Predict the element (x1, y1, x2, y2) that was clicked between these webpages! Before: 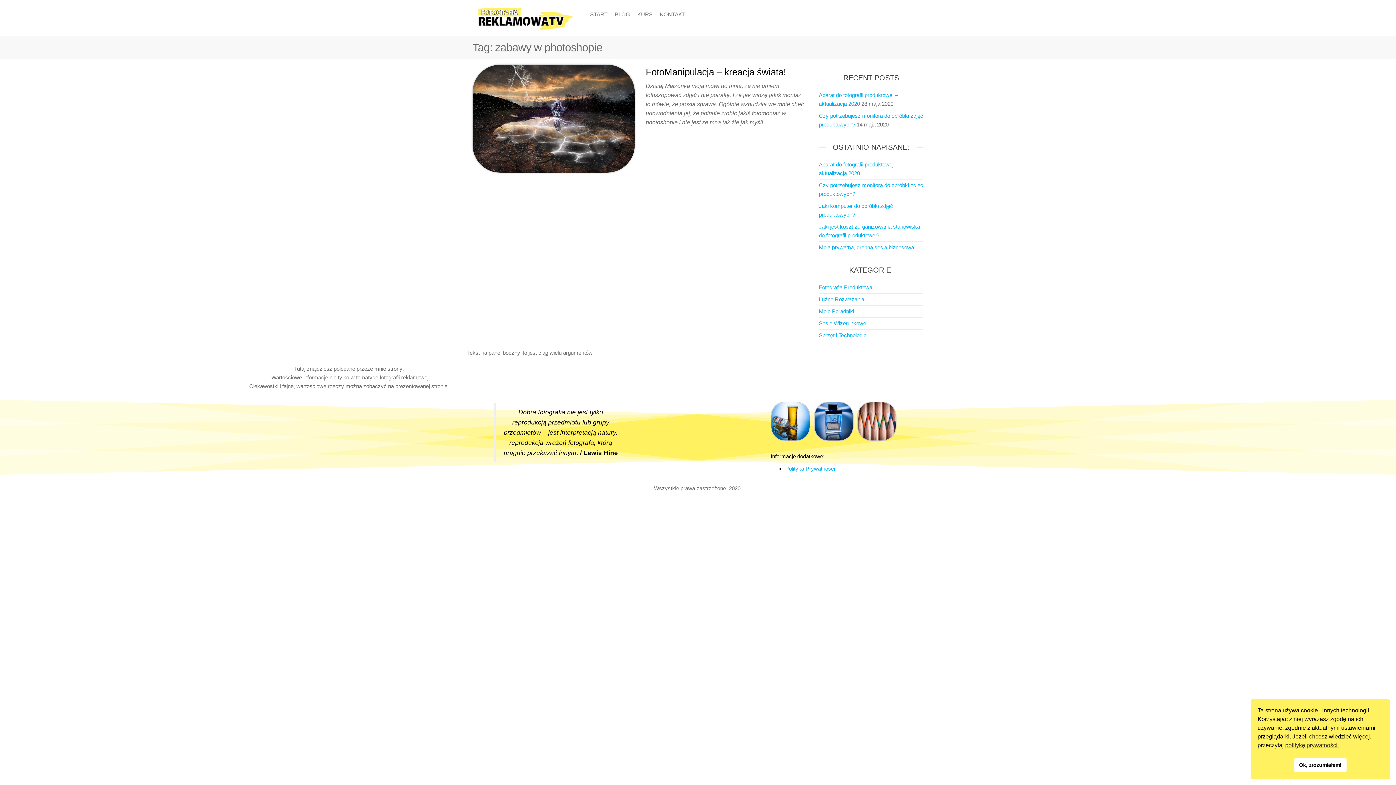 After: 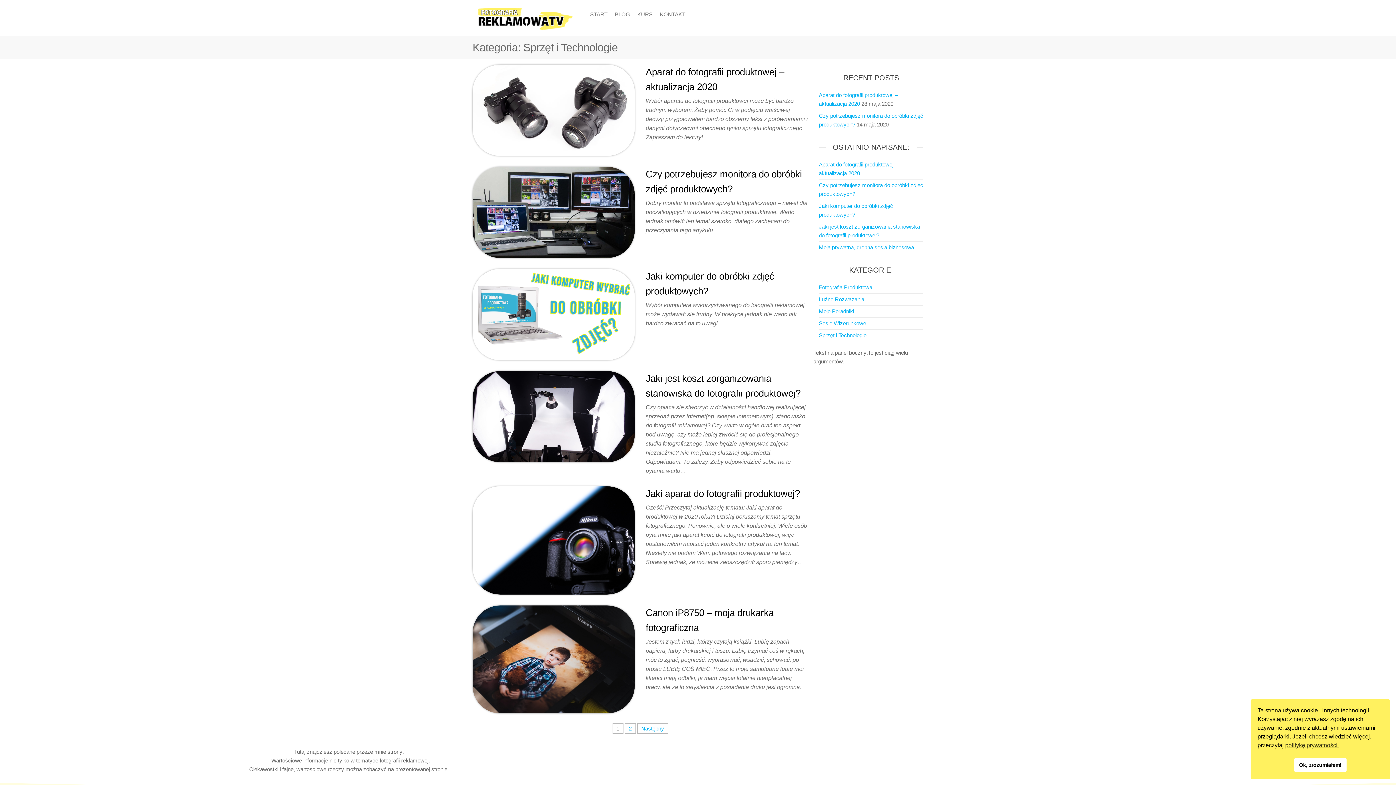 Action: label: Sprzęt i Technologie bbox: (819, 332, 866, 338)